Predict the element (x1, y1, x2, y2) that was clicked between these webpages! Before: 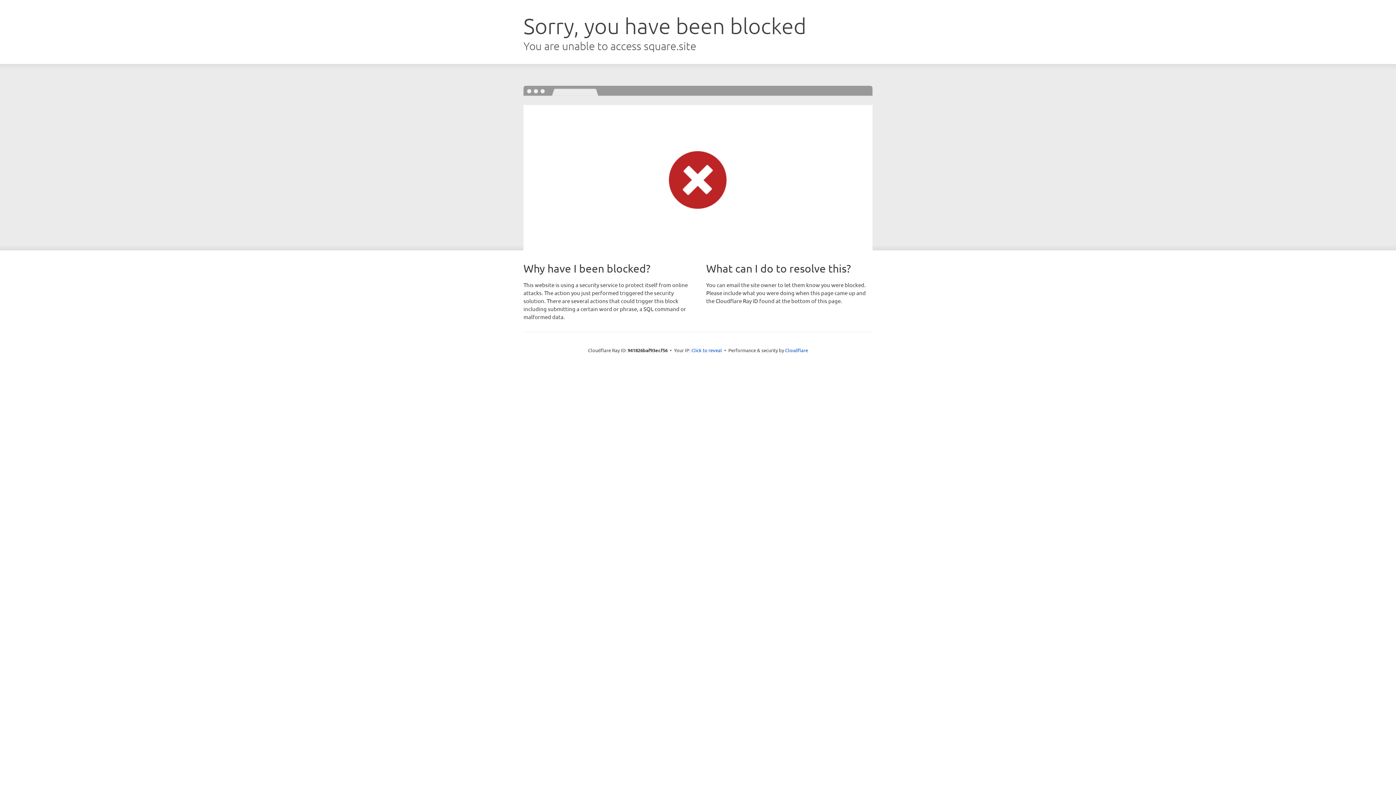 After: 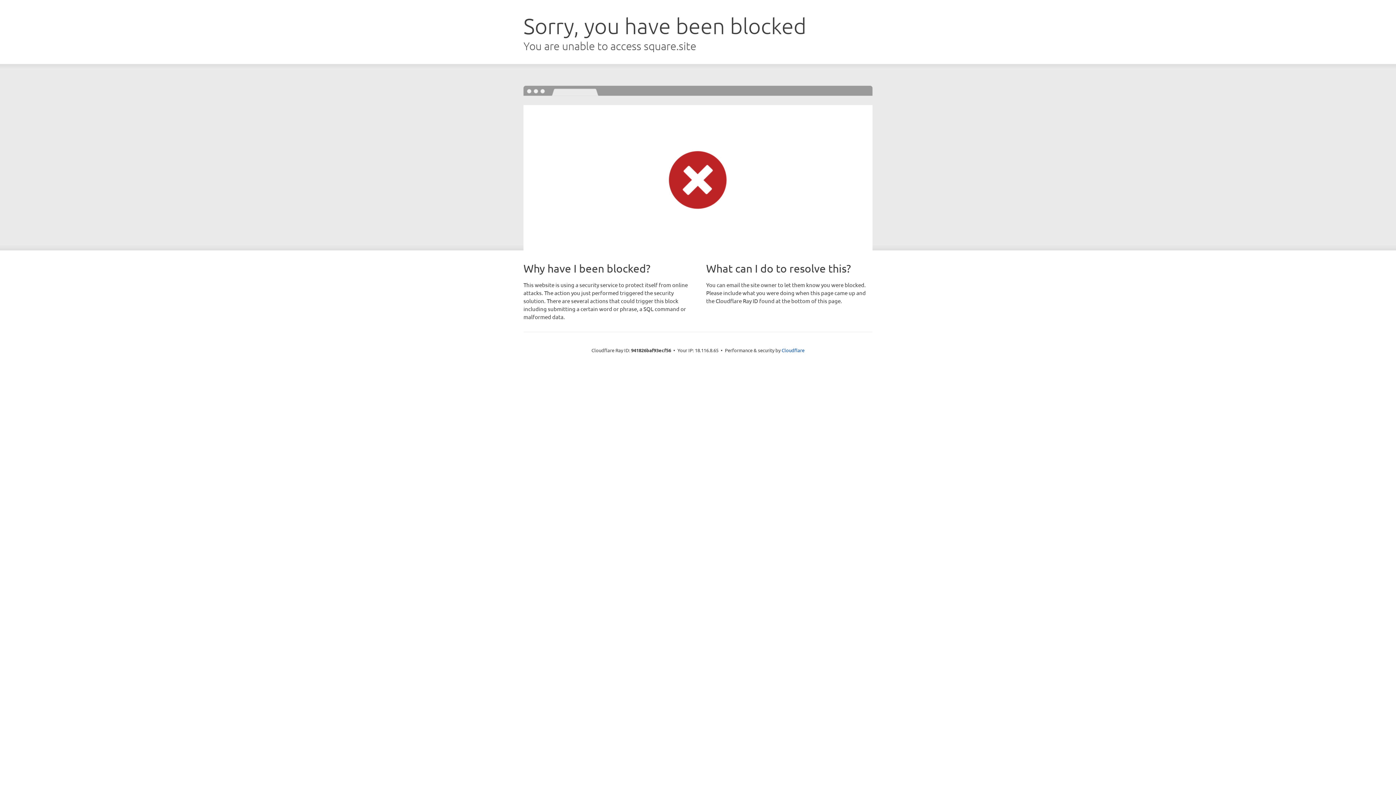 Action: label: Click to reveal bbox: (691, 346, 722, 353)